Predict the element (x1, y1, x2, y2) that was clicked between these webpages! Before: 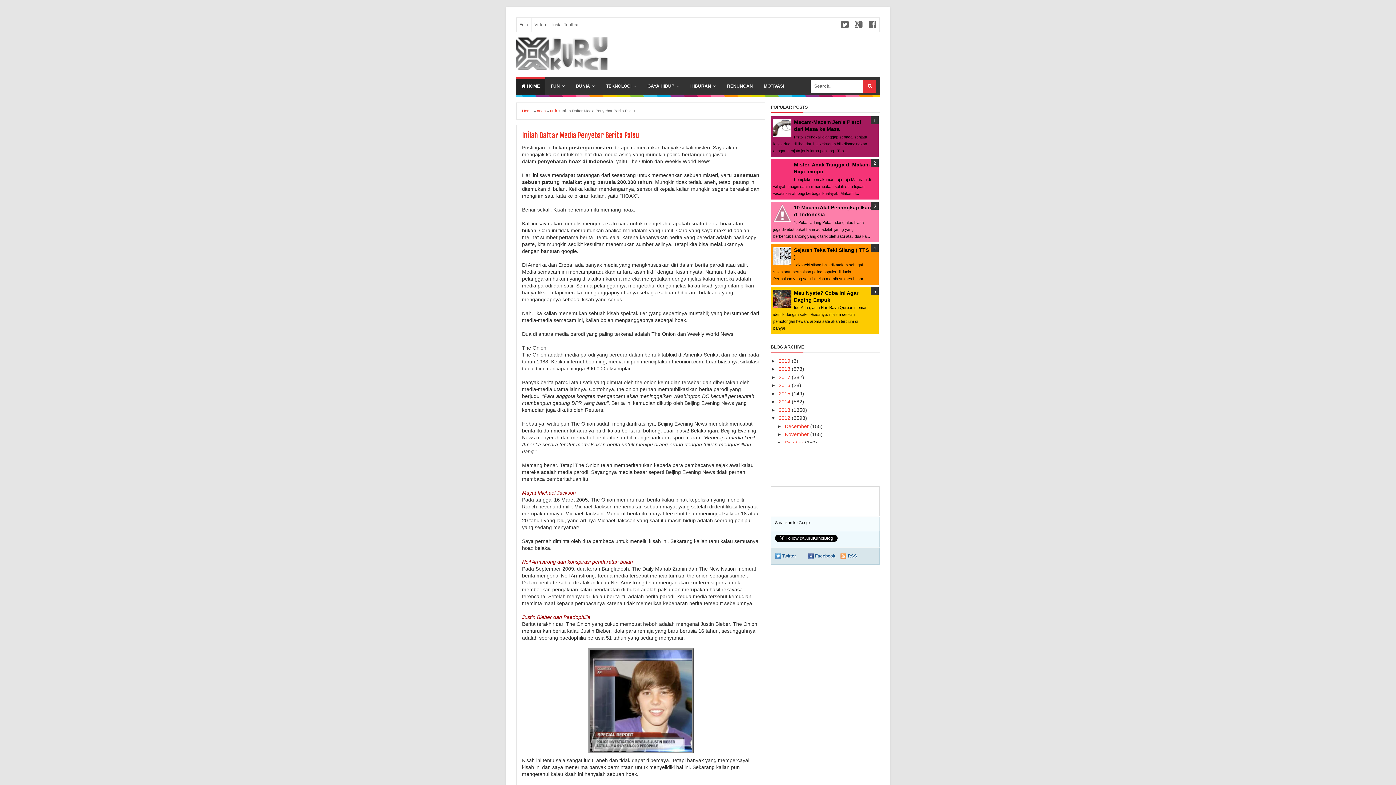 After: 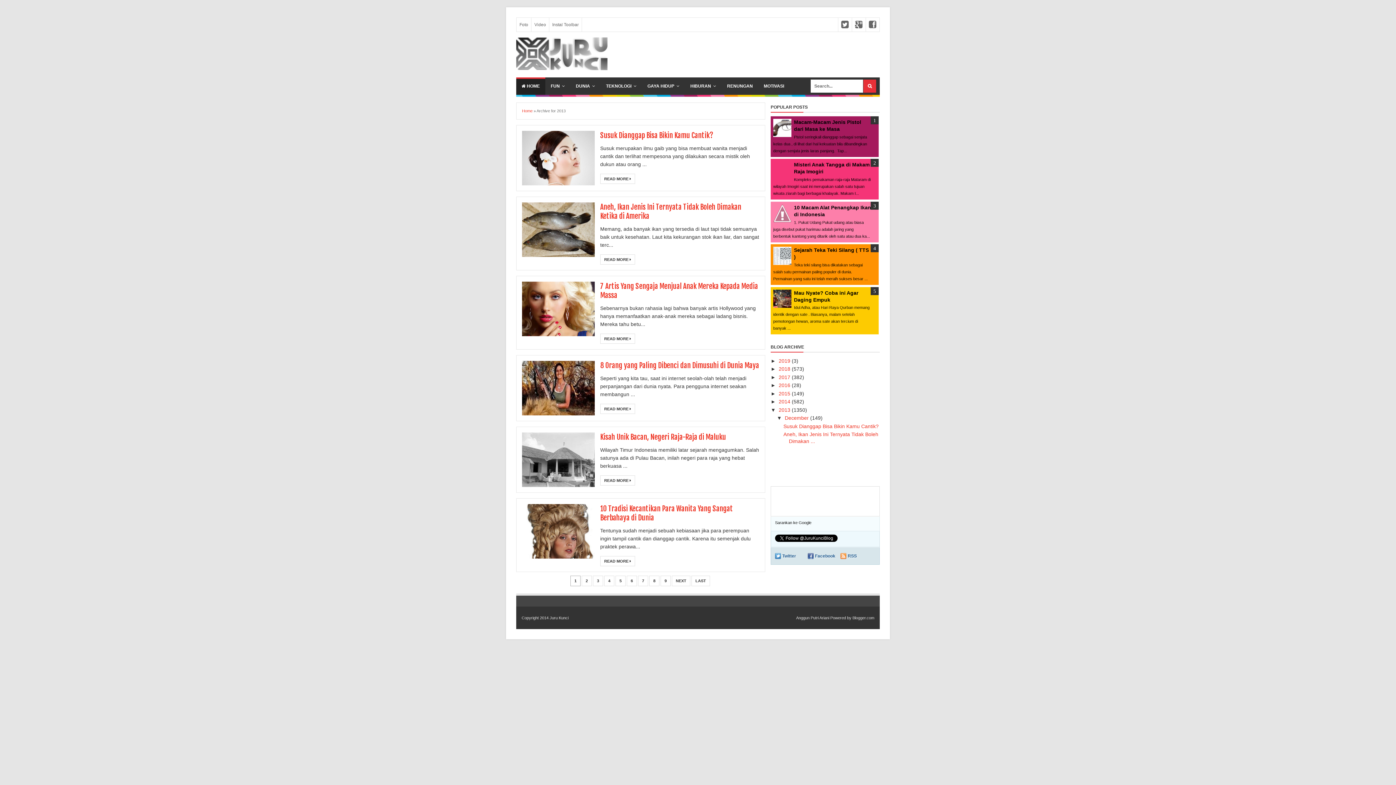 Action: bbox: (778, 407, 792, 413) label: 2013 